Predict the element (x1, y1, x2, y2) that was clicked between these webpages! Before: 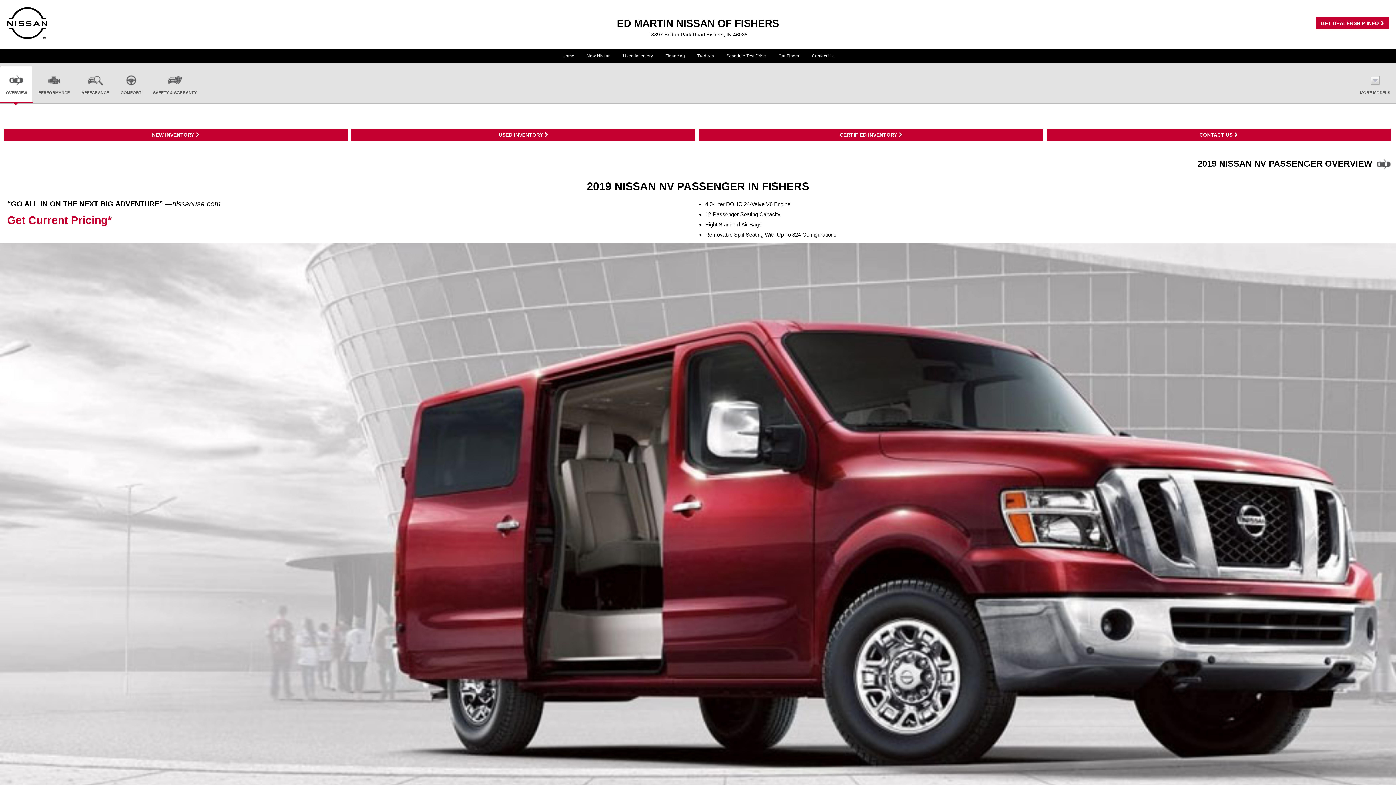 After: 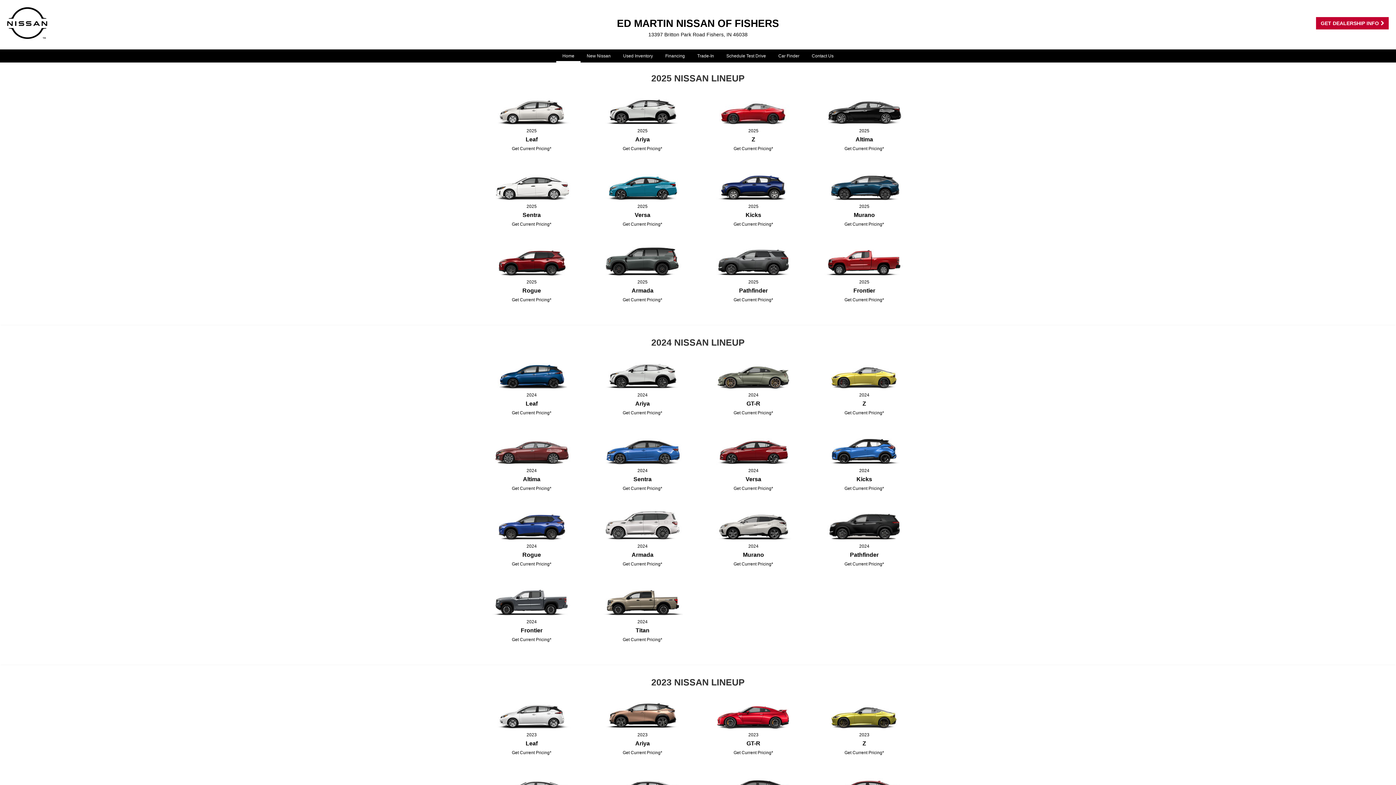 Action: label: Home bbox: (556, 49, 580, 62)